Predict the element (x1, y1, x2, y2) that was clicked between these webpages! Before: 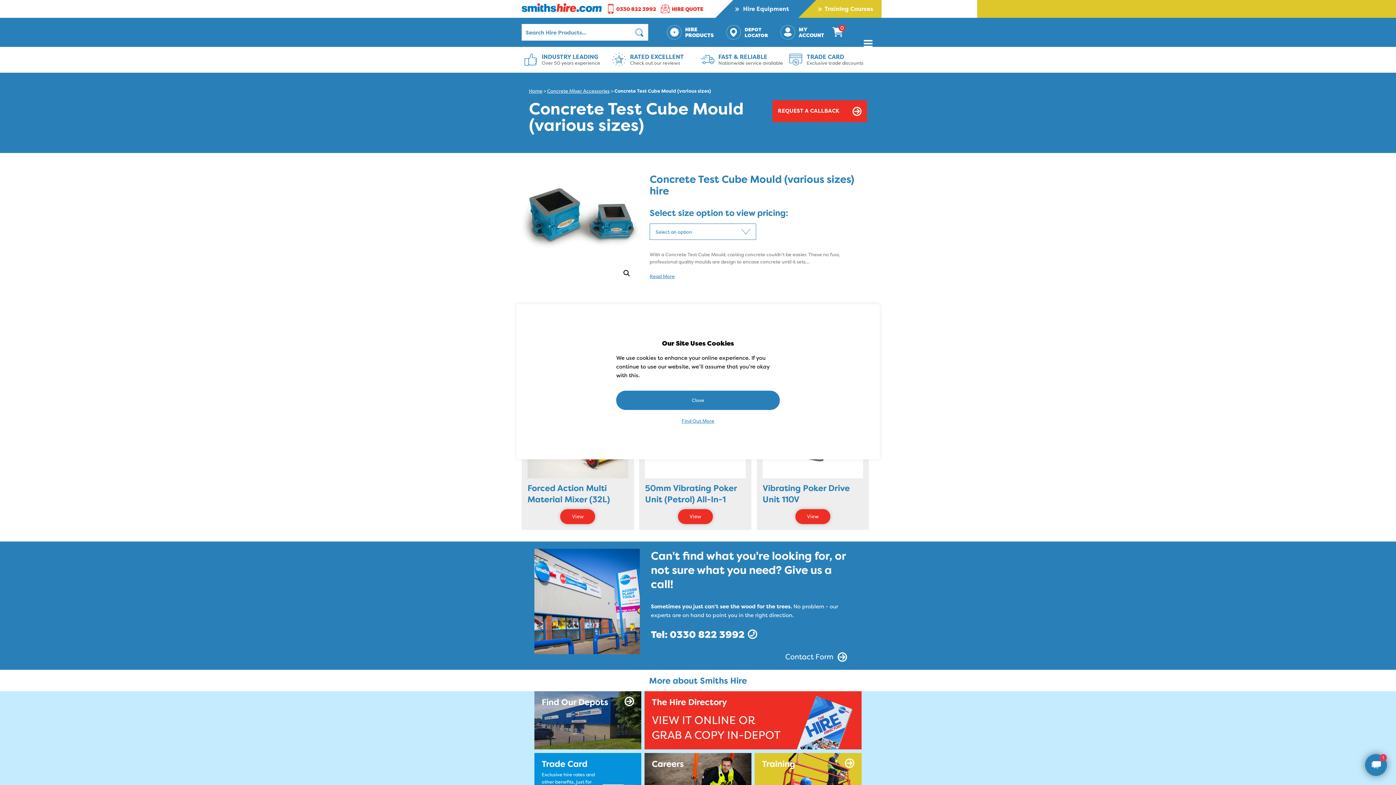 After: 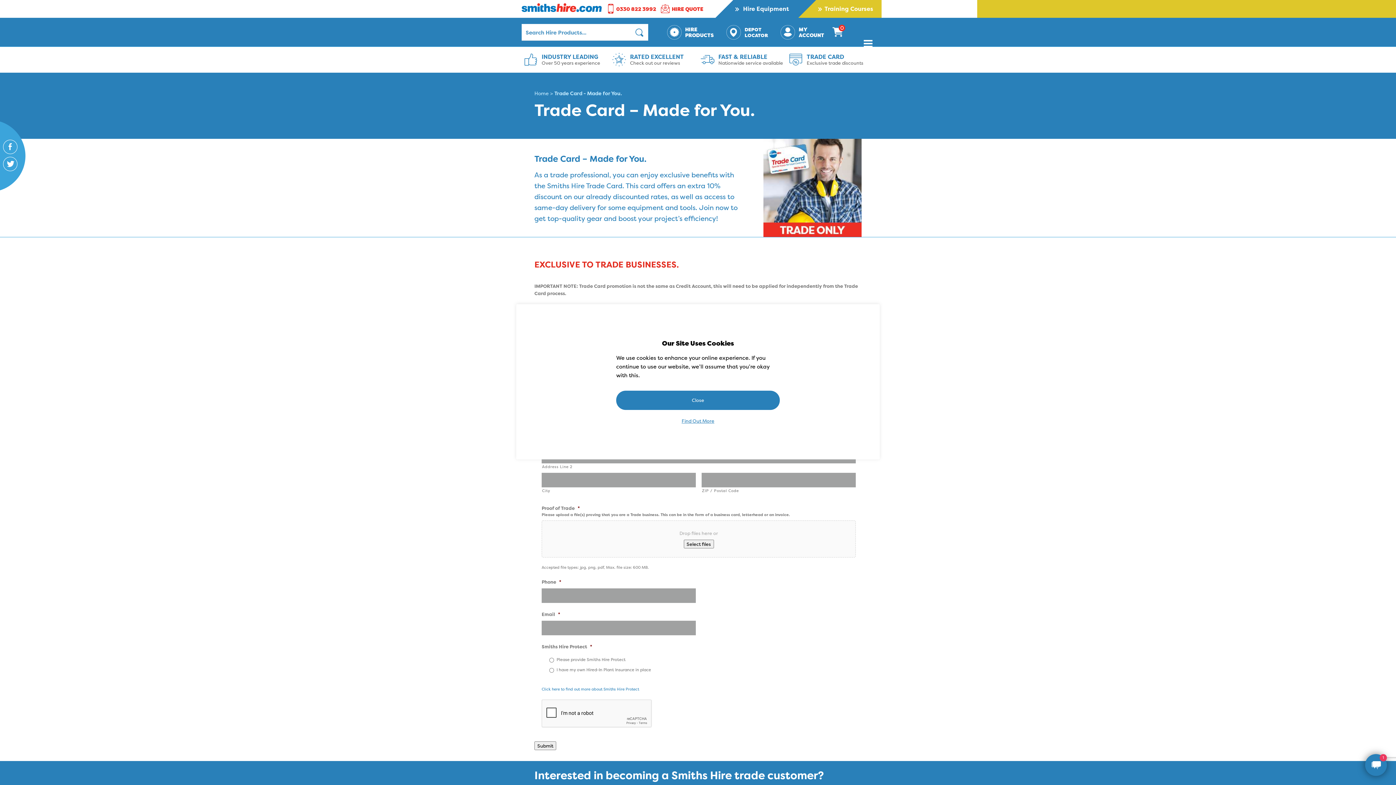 Action: bbox: (788, 52, 873, 66) label: TRADE CARD
Exclusive trade discounts